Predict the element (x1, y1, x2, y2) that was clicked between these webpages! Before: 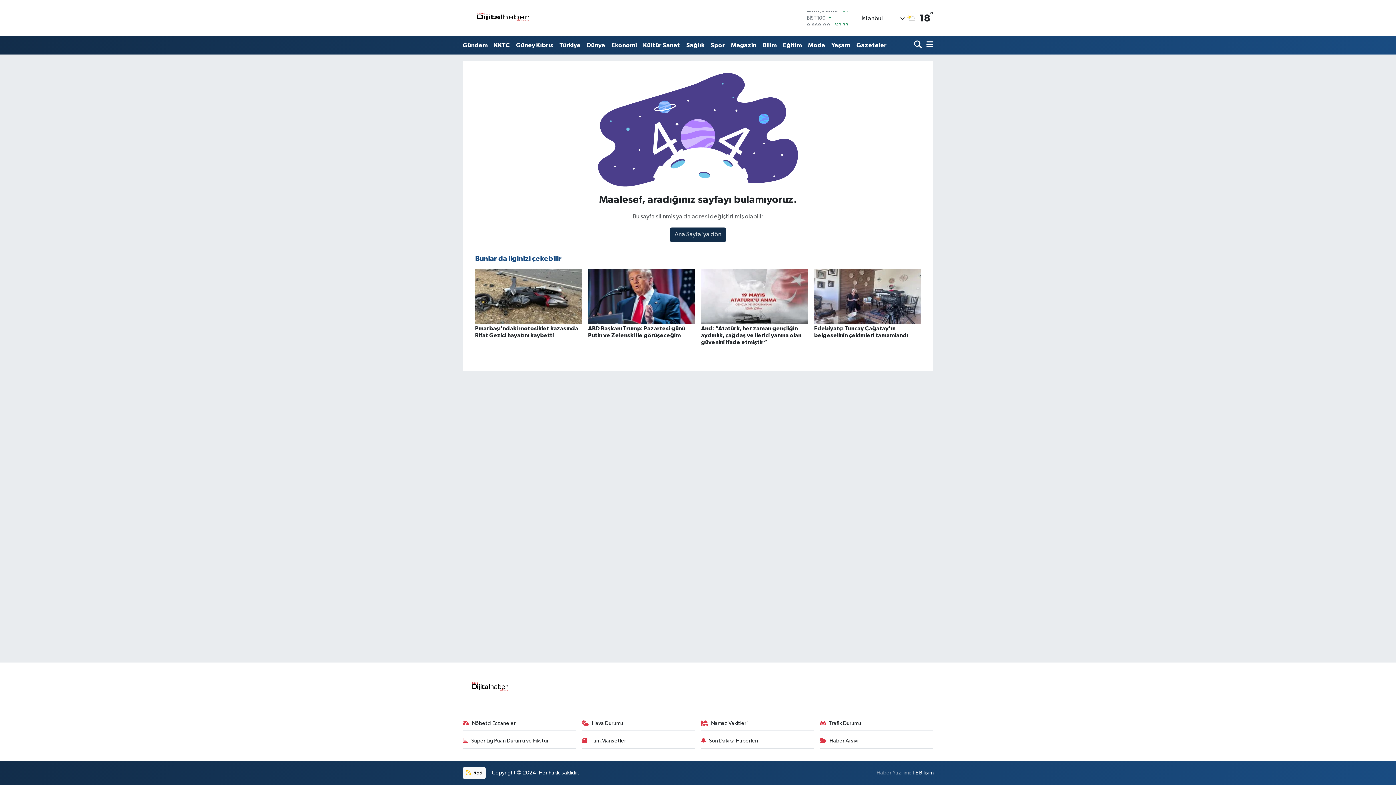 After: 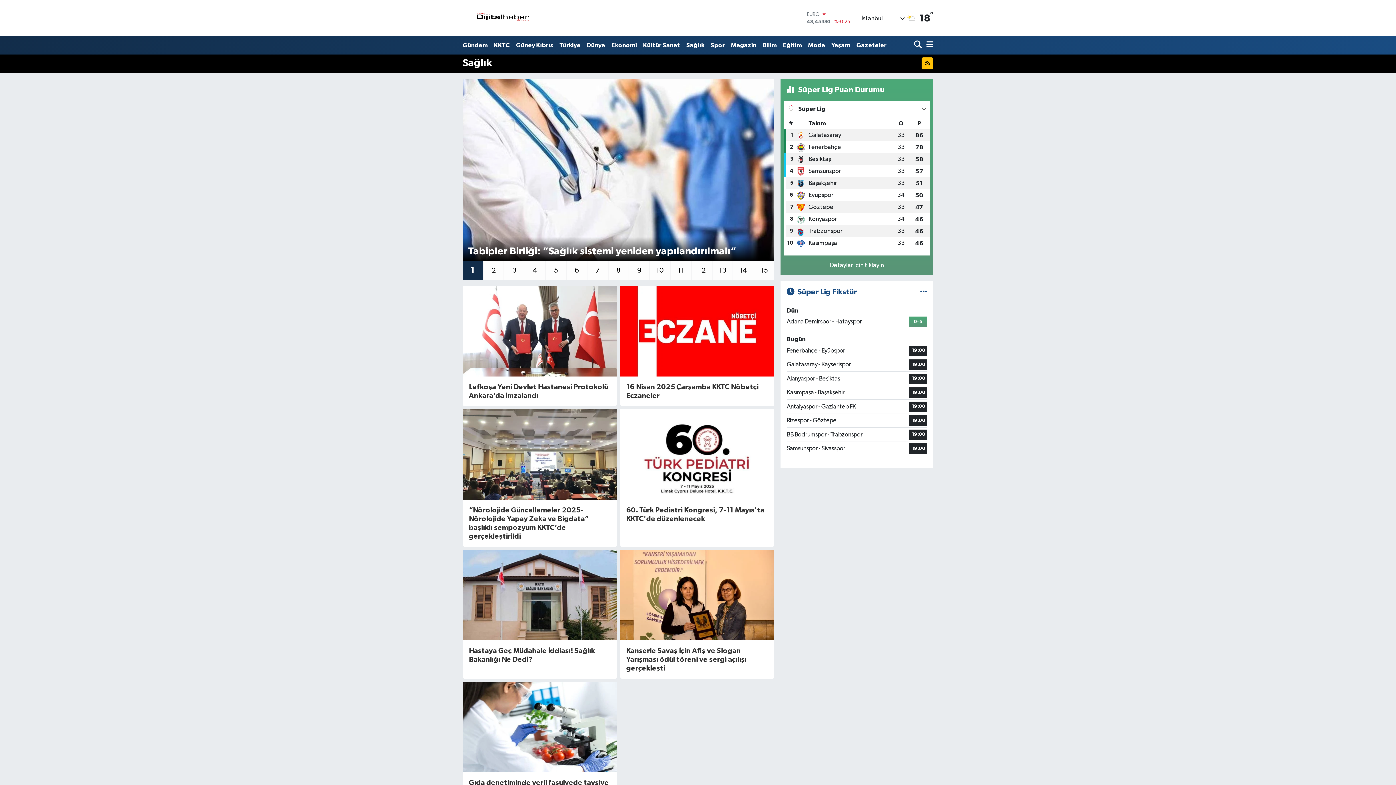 Action: label: Sağlık bbox: (683, 37, 707, 52)